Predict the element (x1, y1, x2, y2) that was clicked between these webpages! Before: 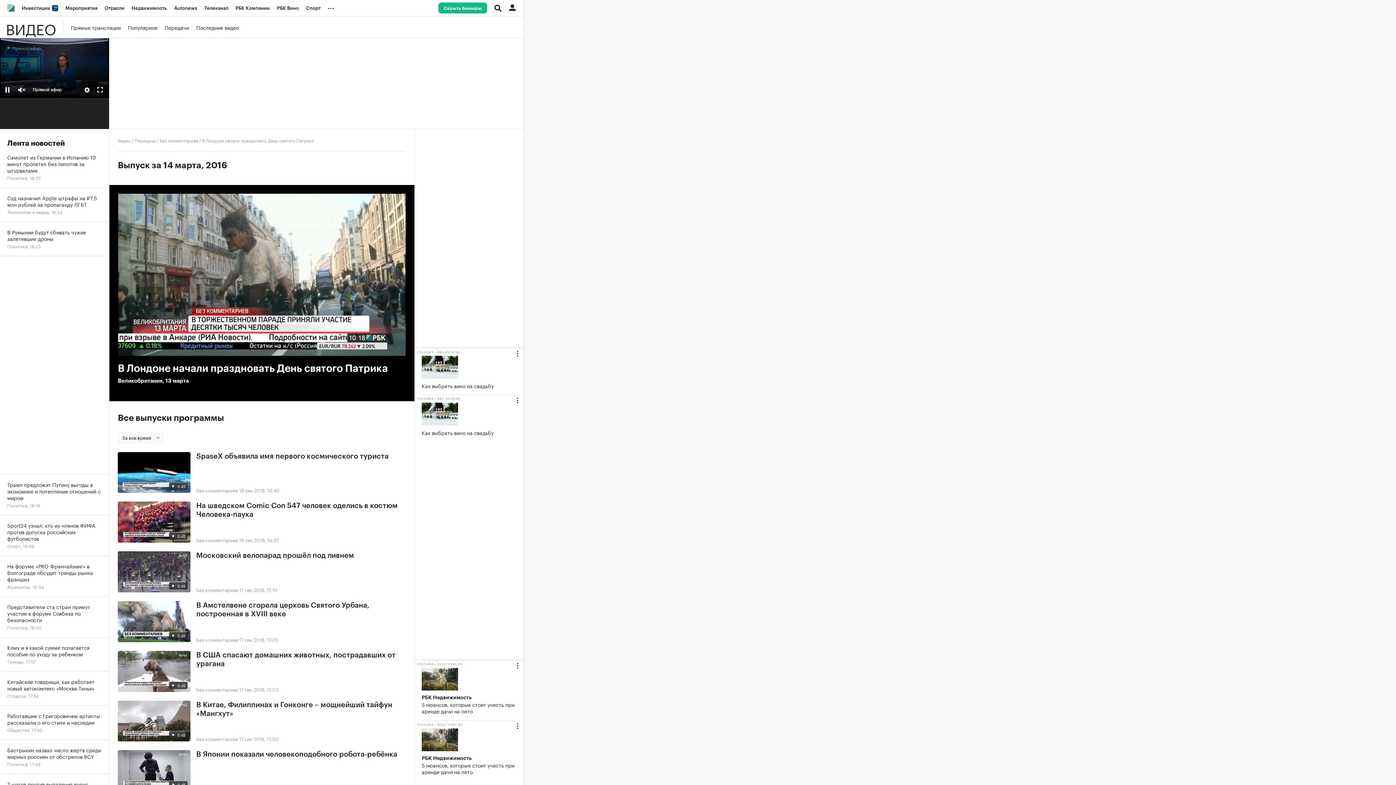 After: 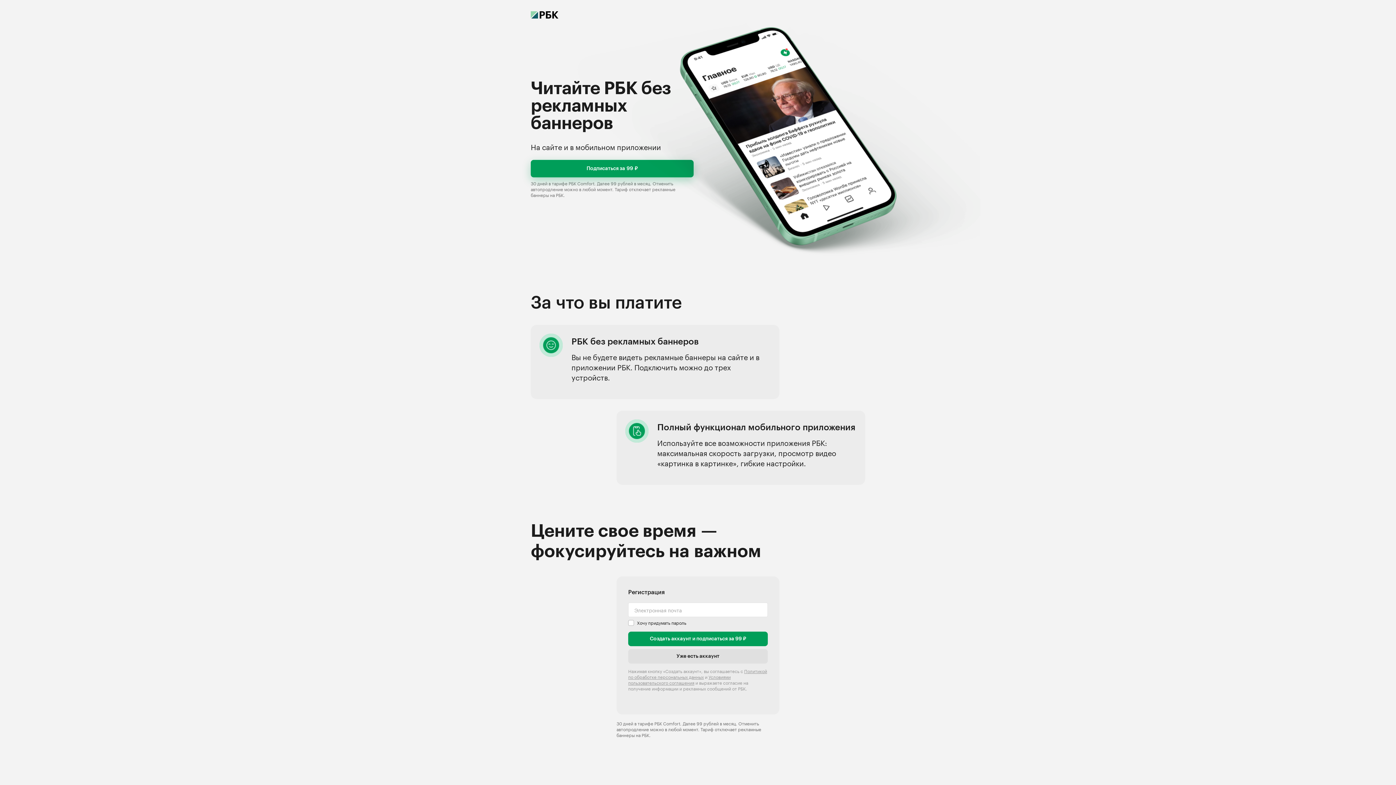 Action: label: Скрыть баннеры bbox: (438, 2, 487, 13)